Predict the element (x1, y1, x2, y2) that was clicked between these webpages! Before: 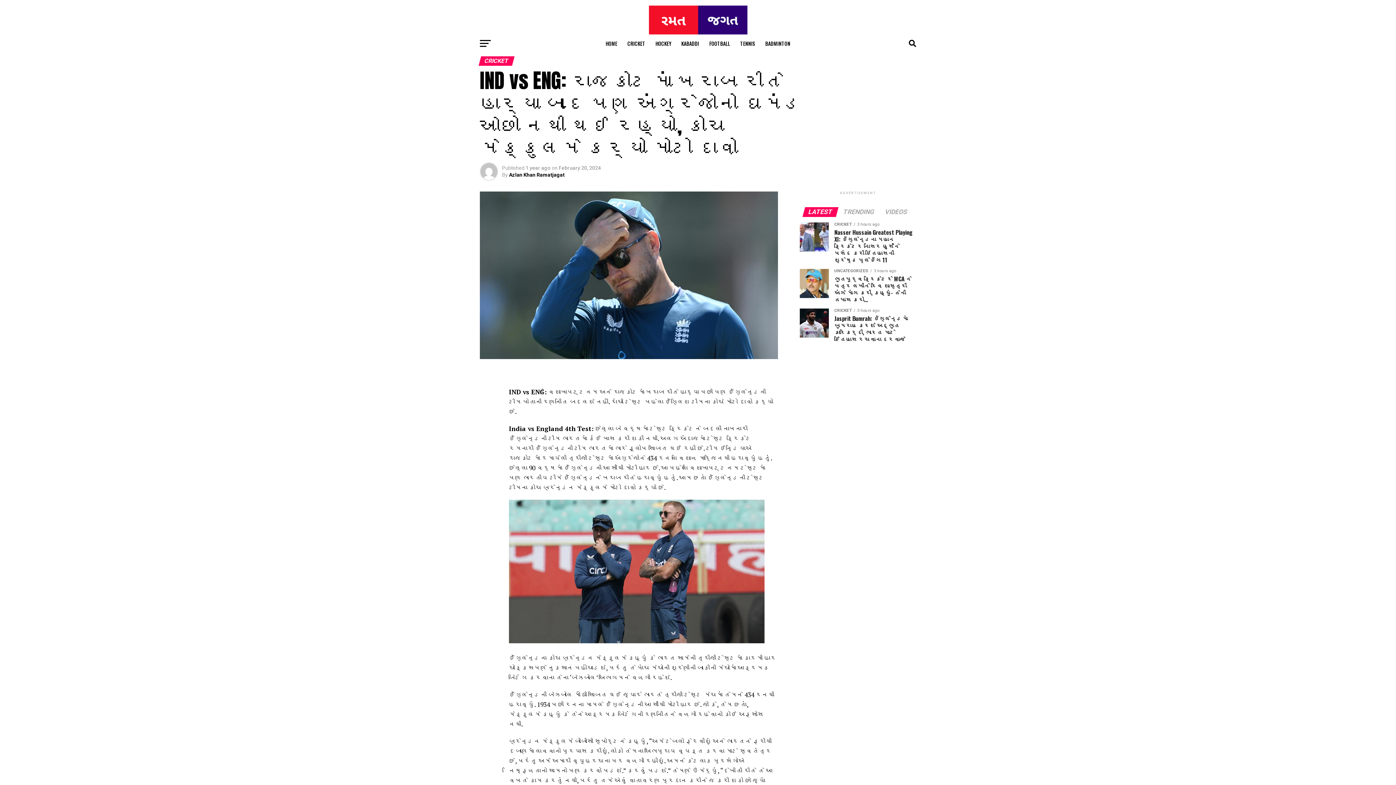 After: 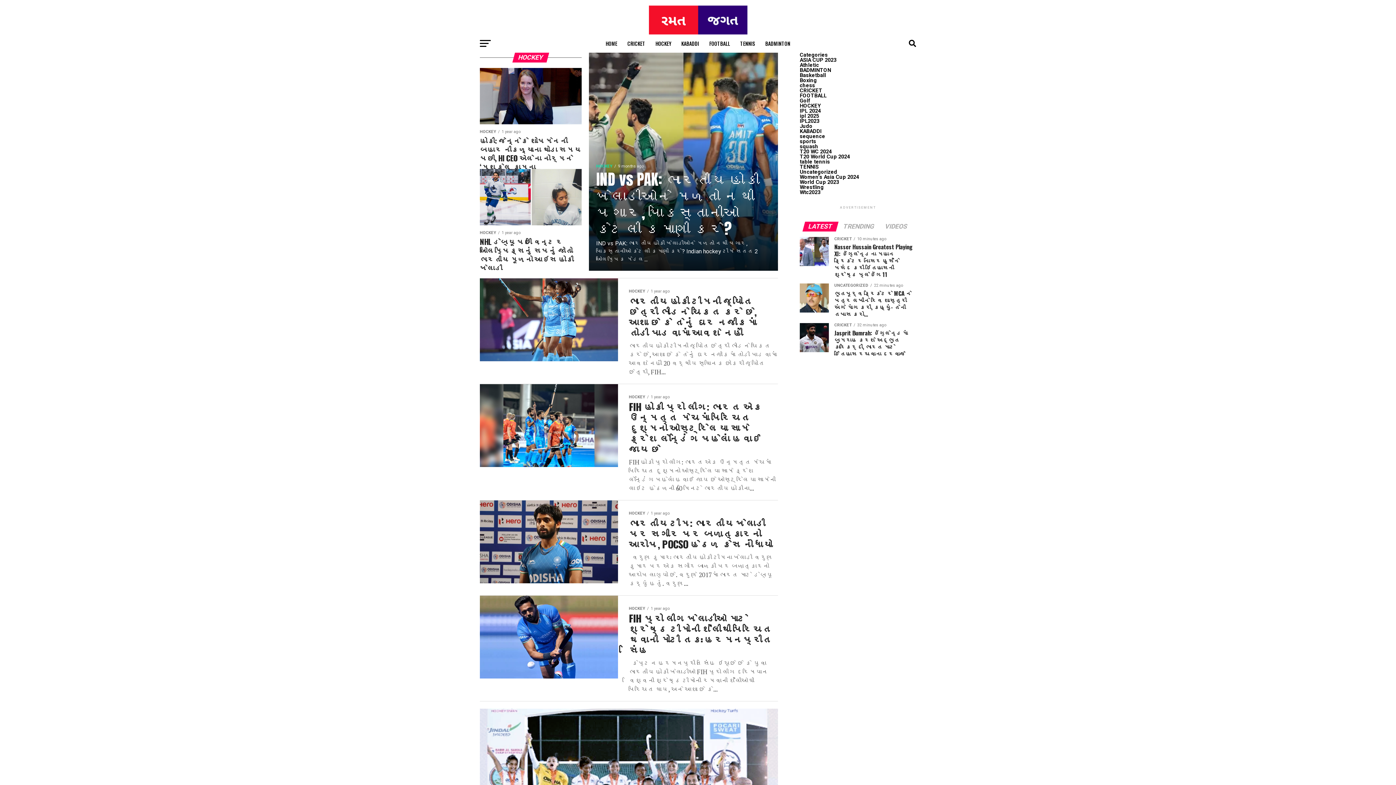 Action: label: HOCKEY bbox: (651, 34, 675, 52)